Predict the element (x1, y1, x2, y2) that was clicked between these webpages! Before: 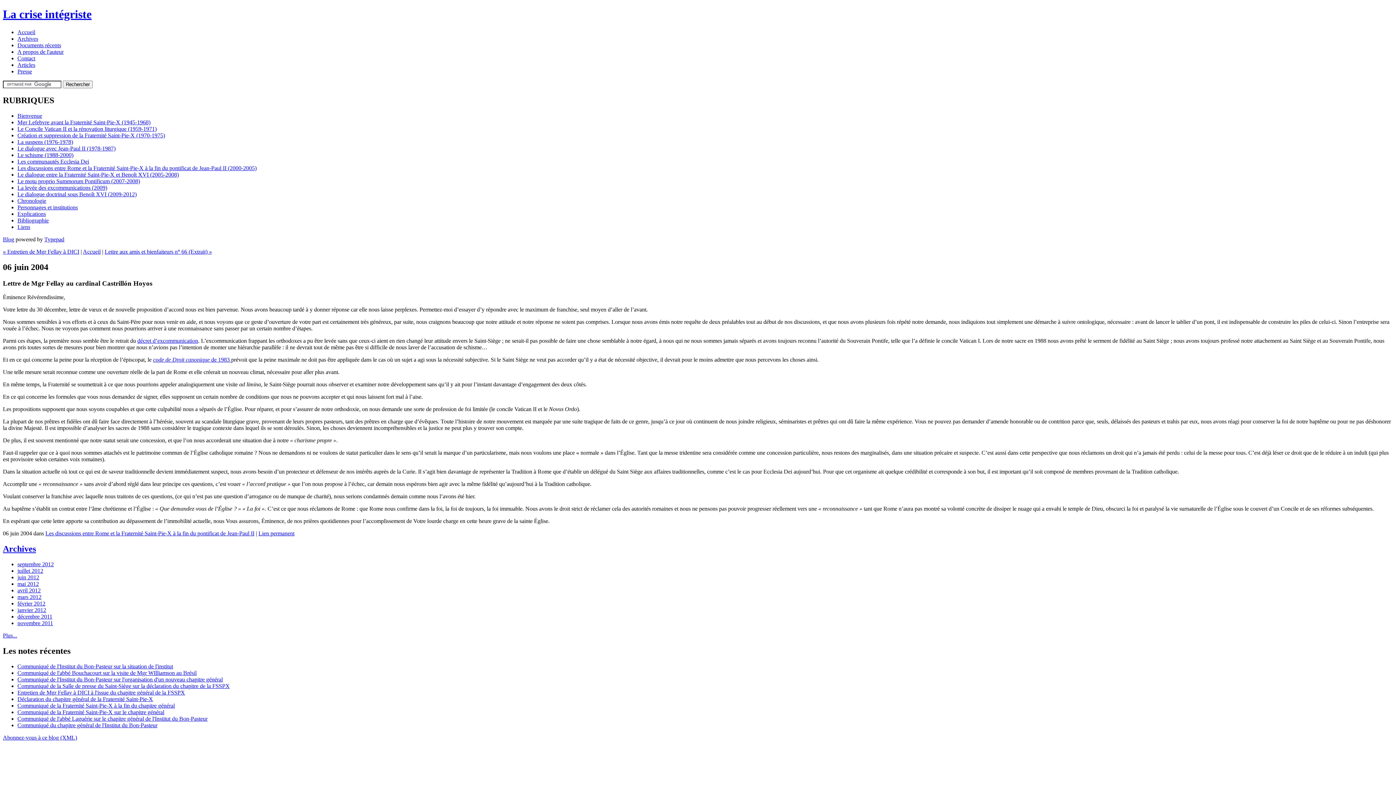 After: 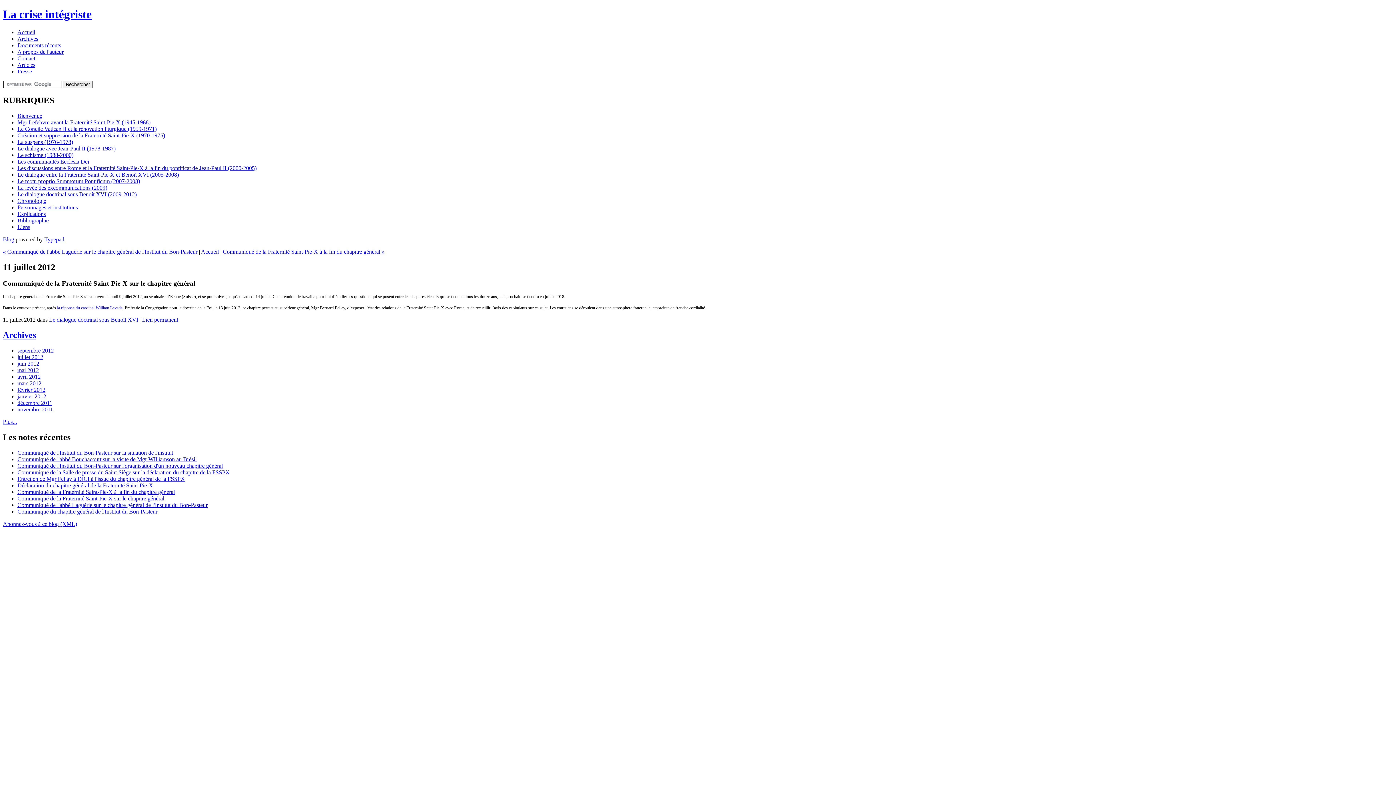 Action: label: Communiqué de la Fraternité Saint-Pie-X sur le chapitre général bbox: (17, 709, 164, 715)